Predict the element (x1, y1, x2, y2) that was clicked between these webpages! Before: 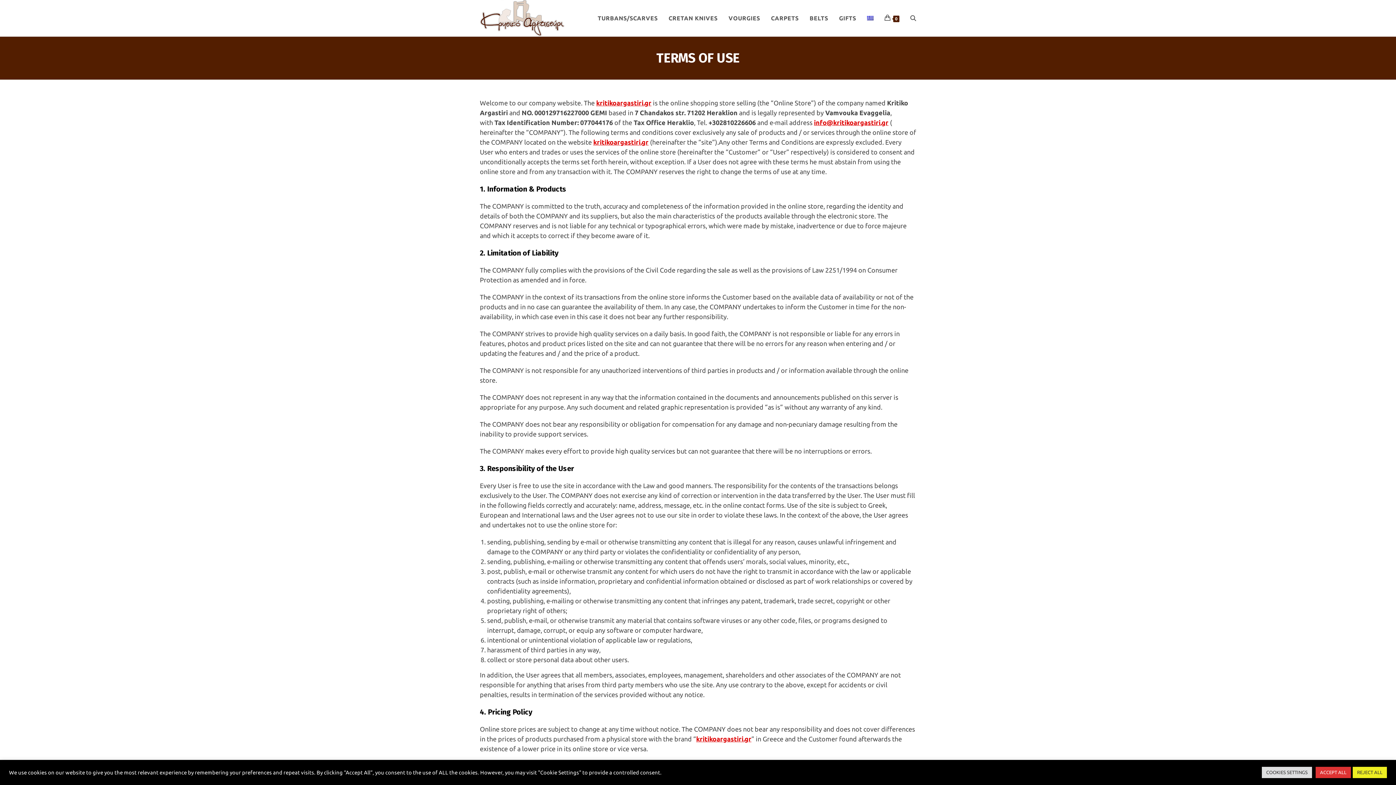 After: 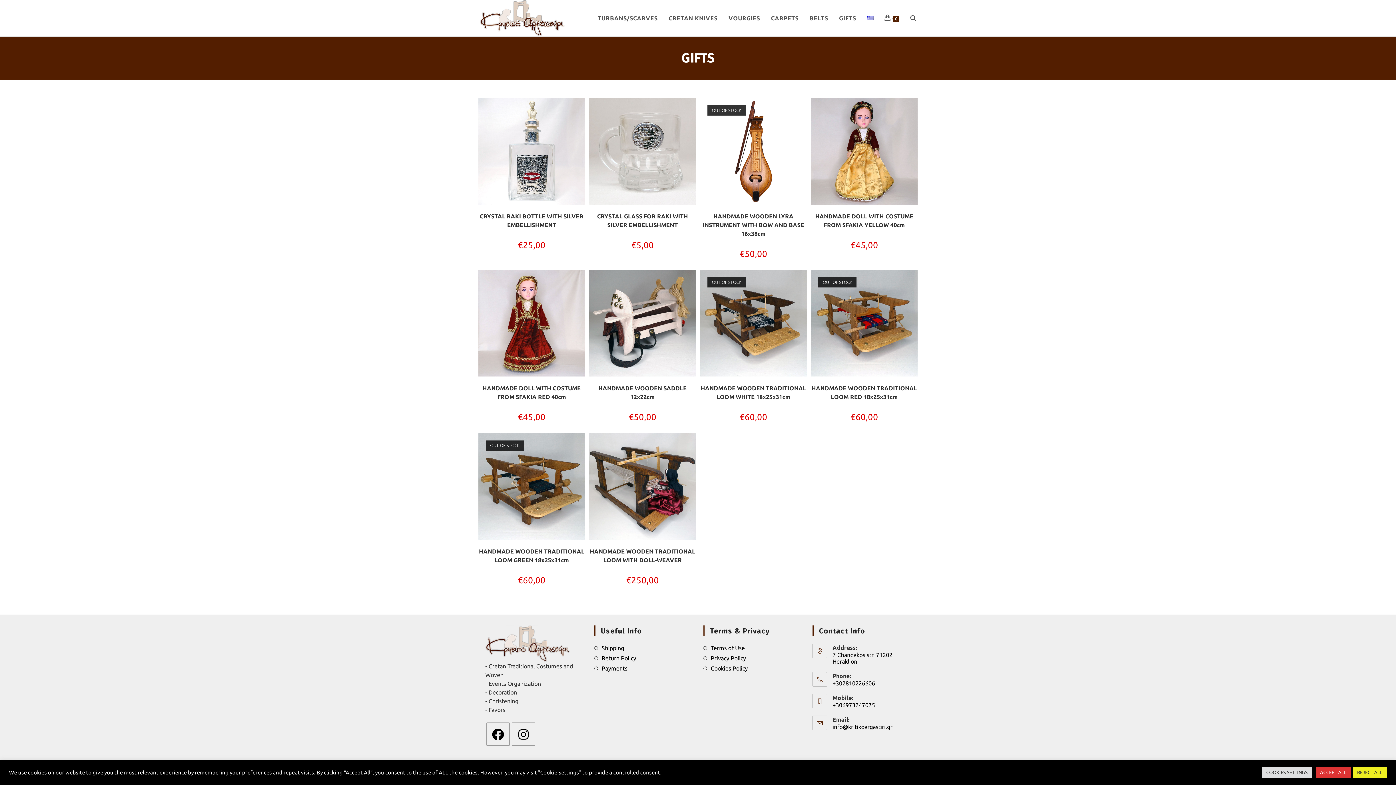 Action: bbox: (833, 0, 861, 36) label: GIFTS